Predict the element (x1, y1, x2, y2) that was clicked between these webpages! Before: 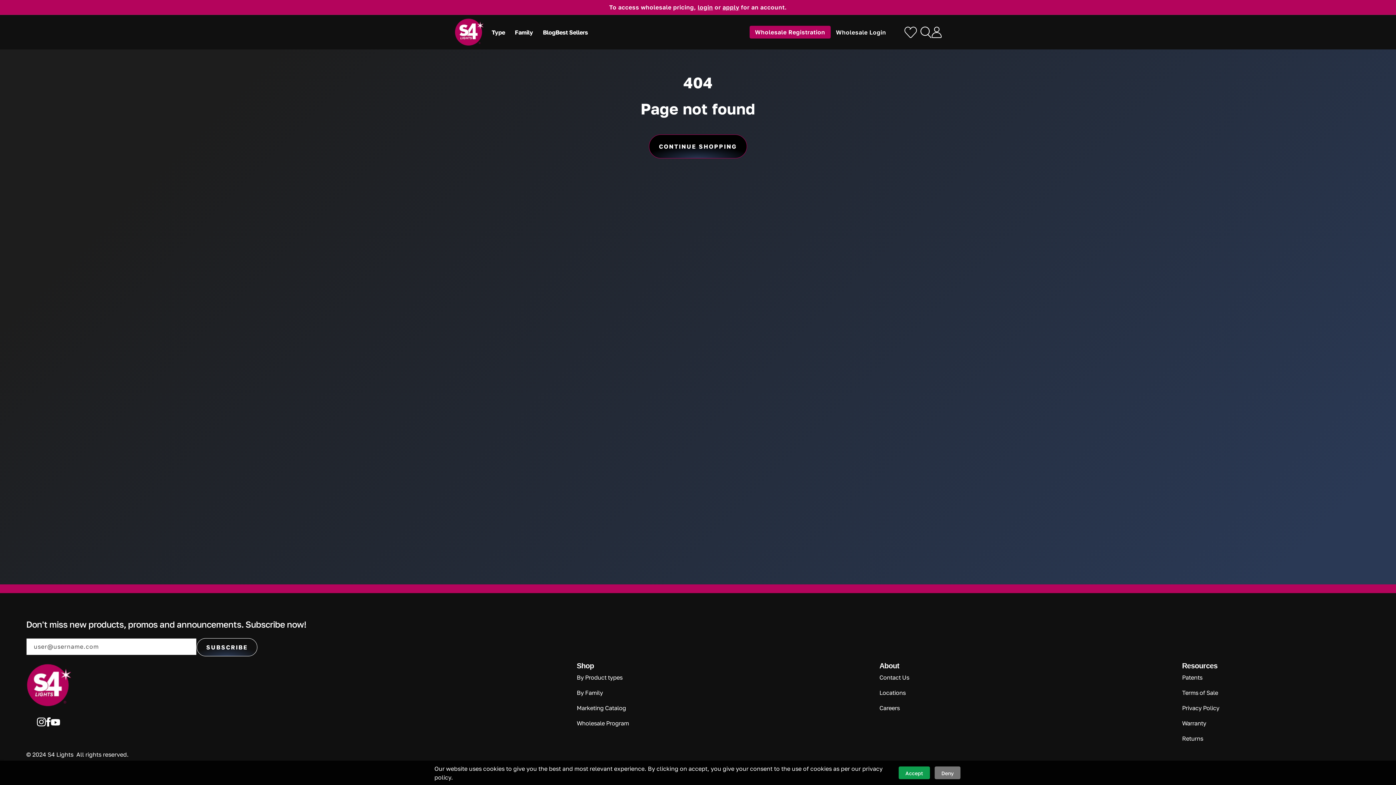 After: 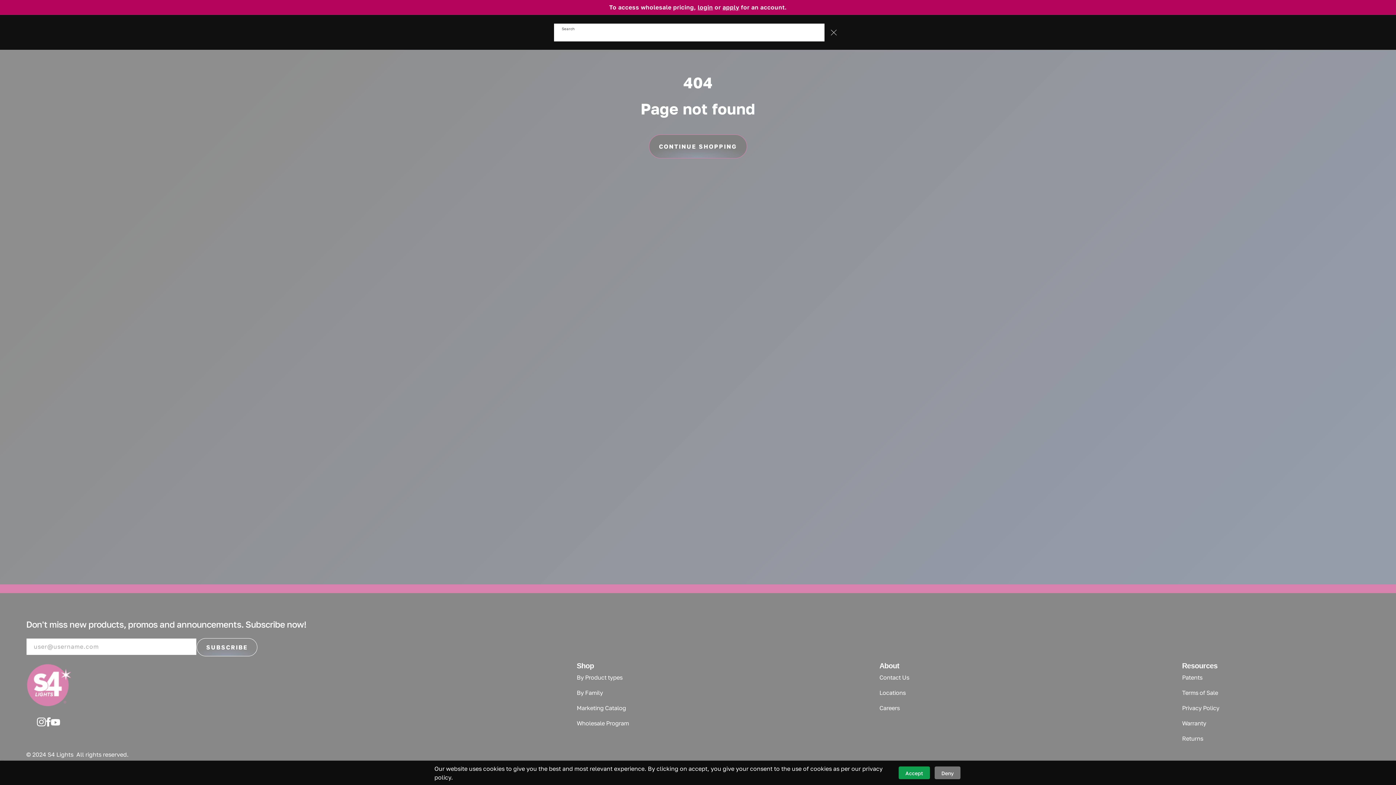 Action: label: Search bbox: (920, 26, 931, 37)